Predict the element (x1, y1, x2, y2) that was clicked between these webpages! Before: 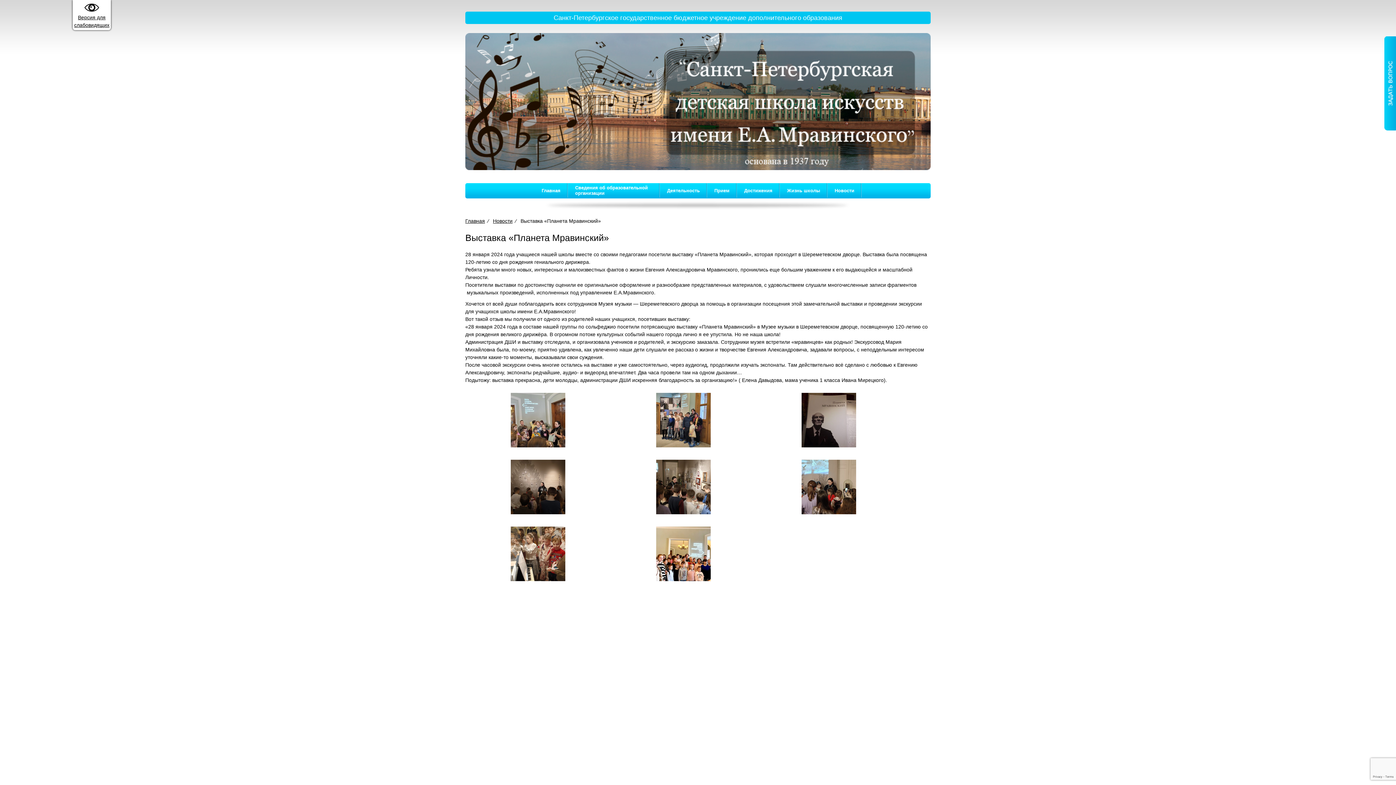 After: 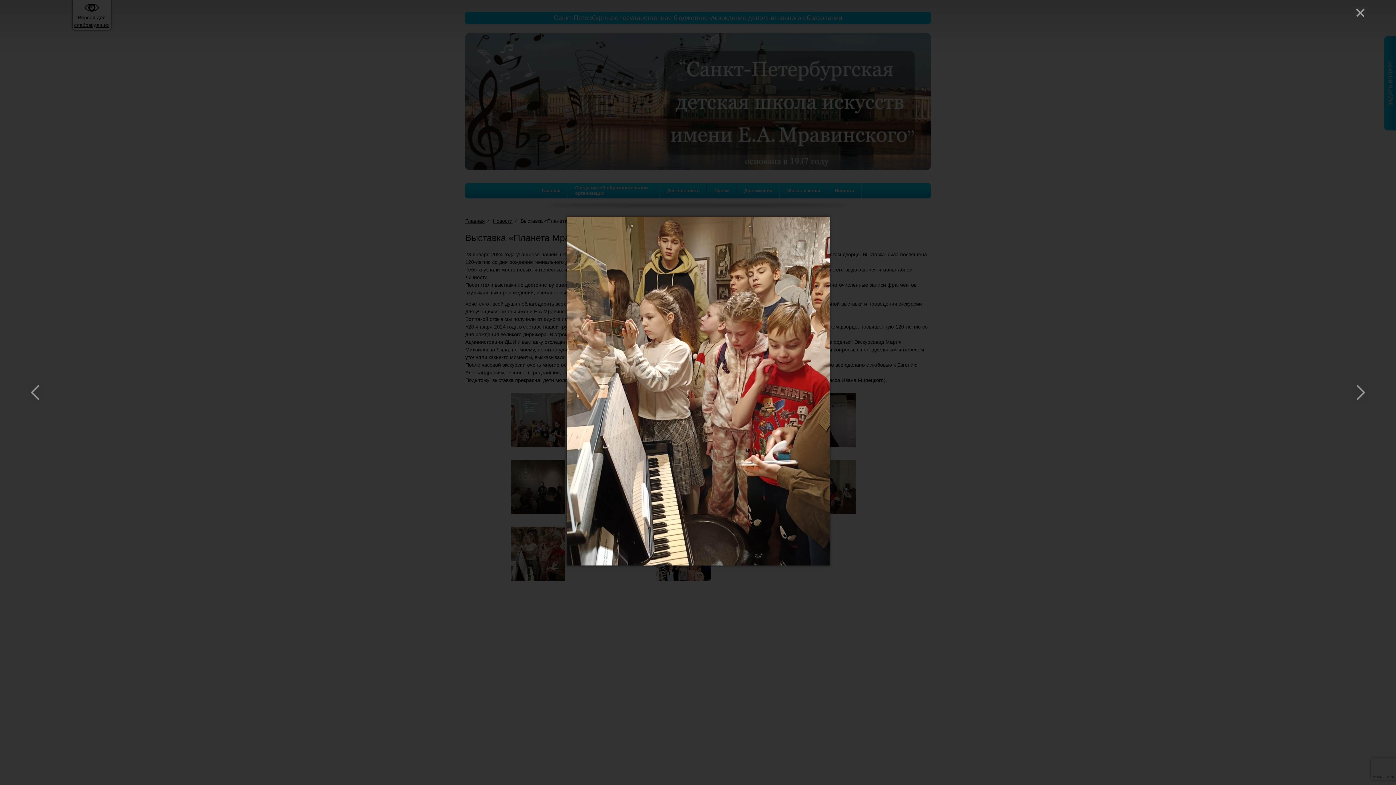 Action: bbox: (480, 527, 596, 583)